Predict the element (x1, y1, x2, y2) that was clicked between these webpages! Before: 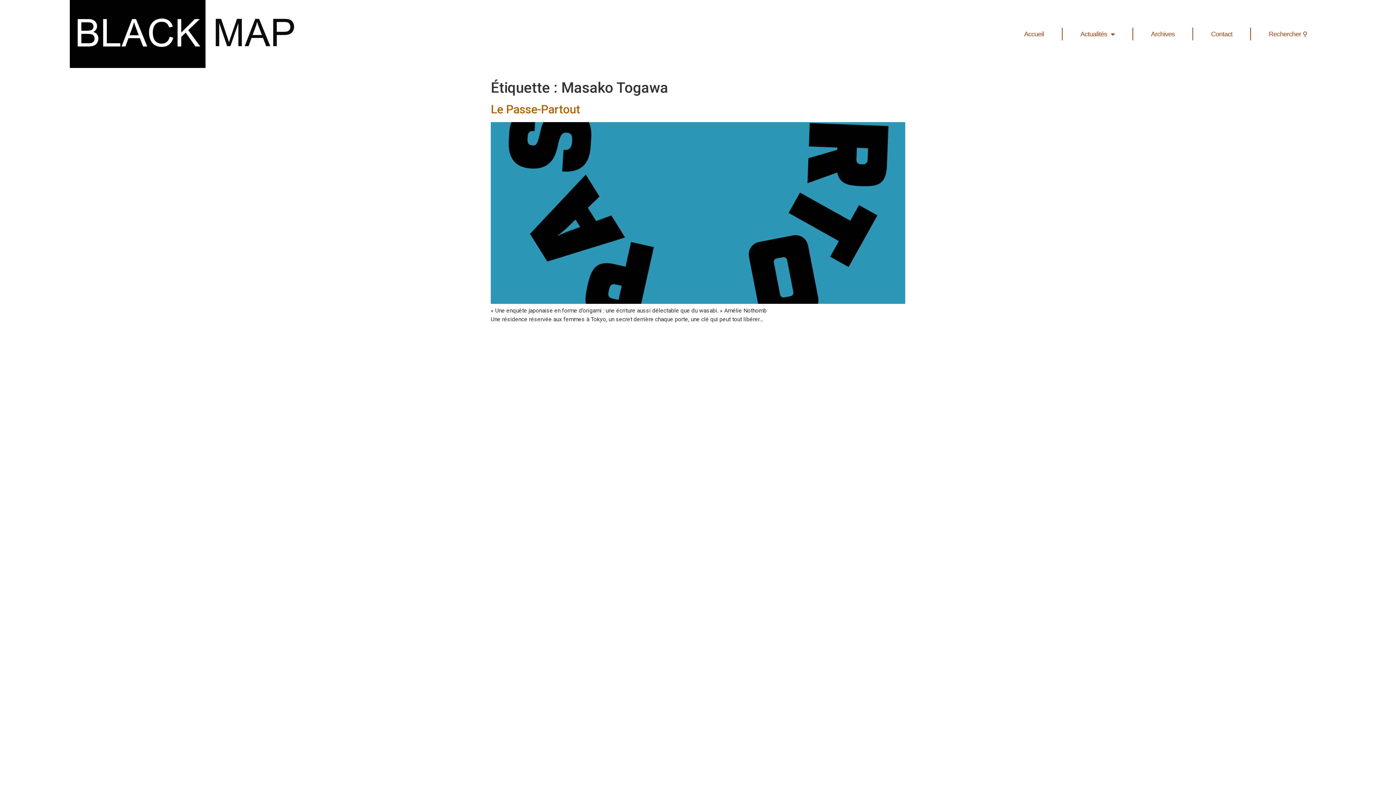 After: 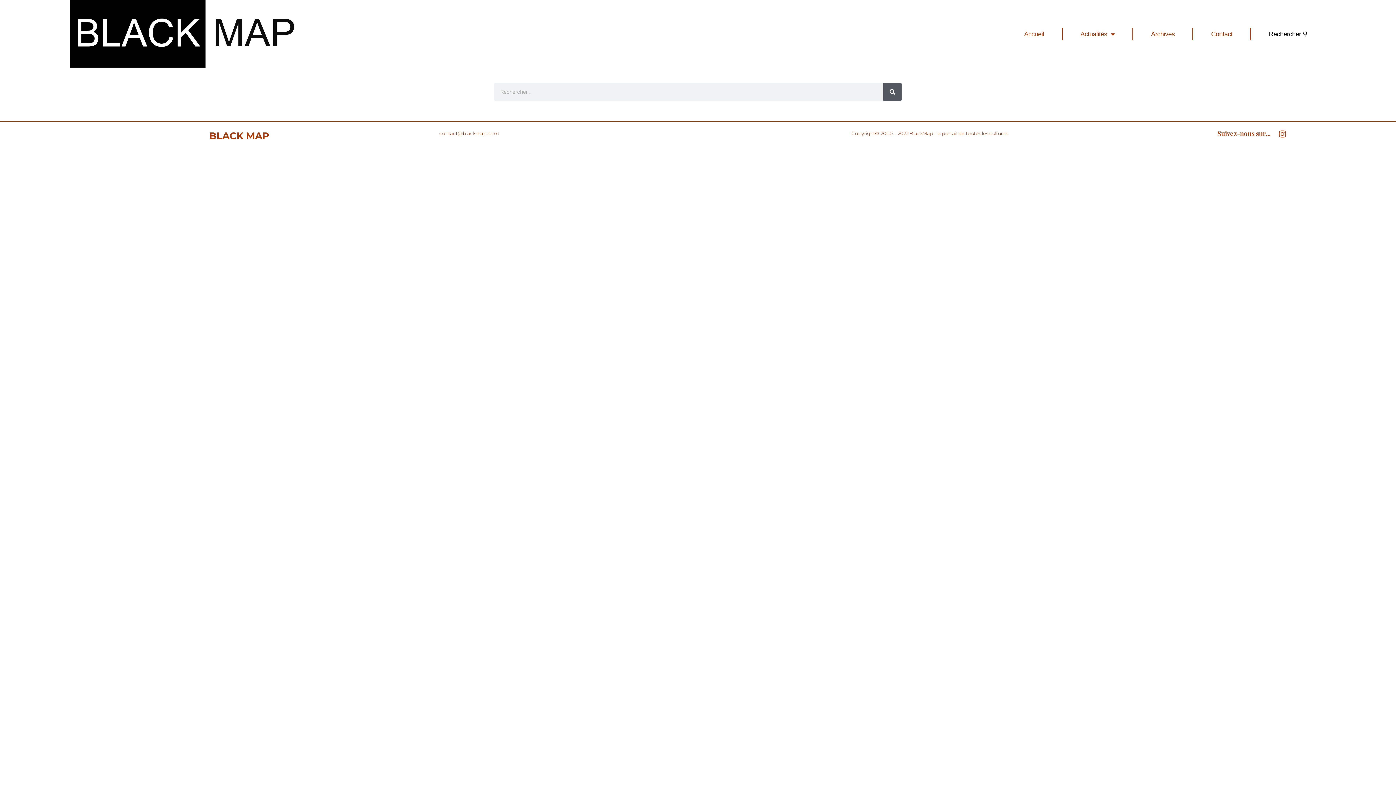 Action: label: Rechercher ⚲ bbox: (1258, 27, 1318, 40)